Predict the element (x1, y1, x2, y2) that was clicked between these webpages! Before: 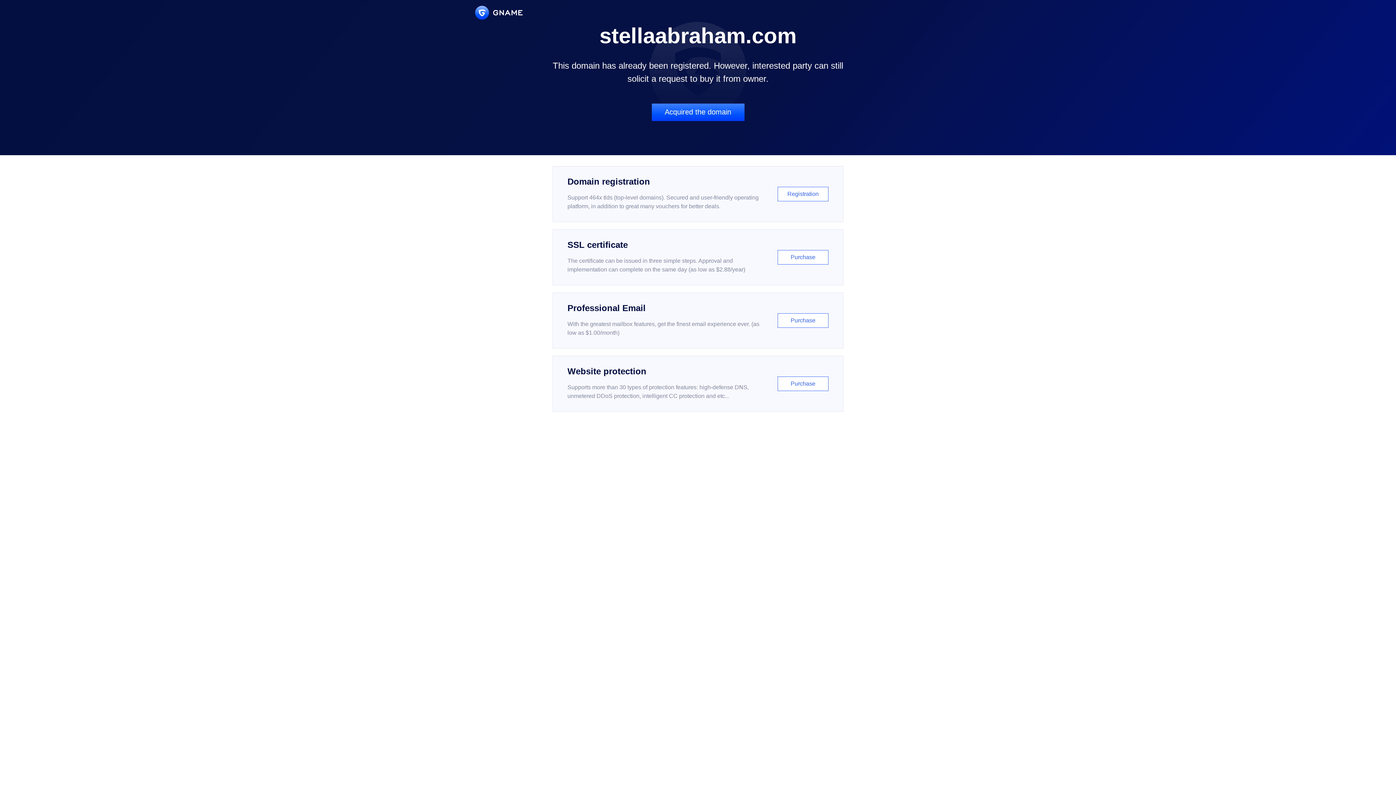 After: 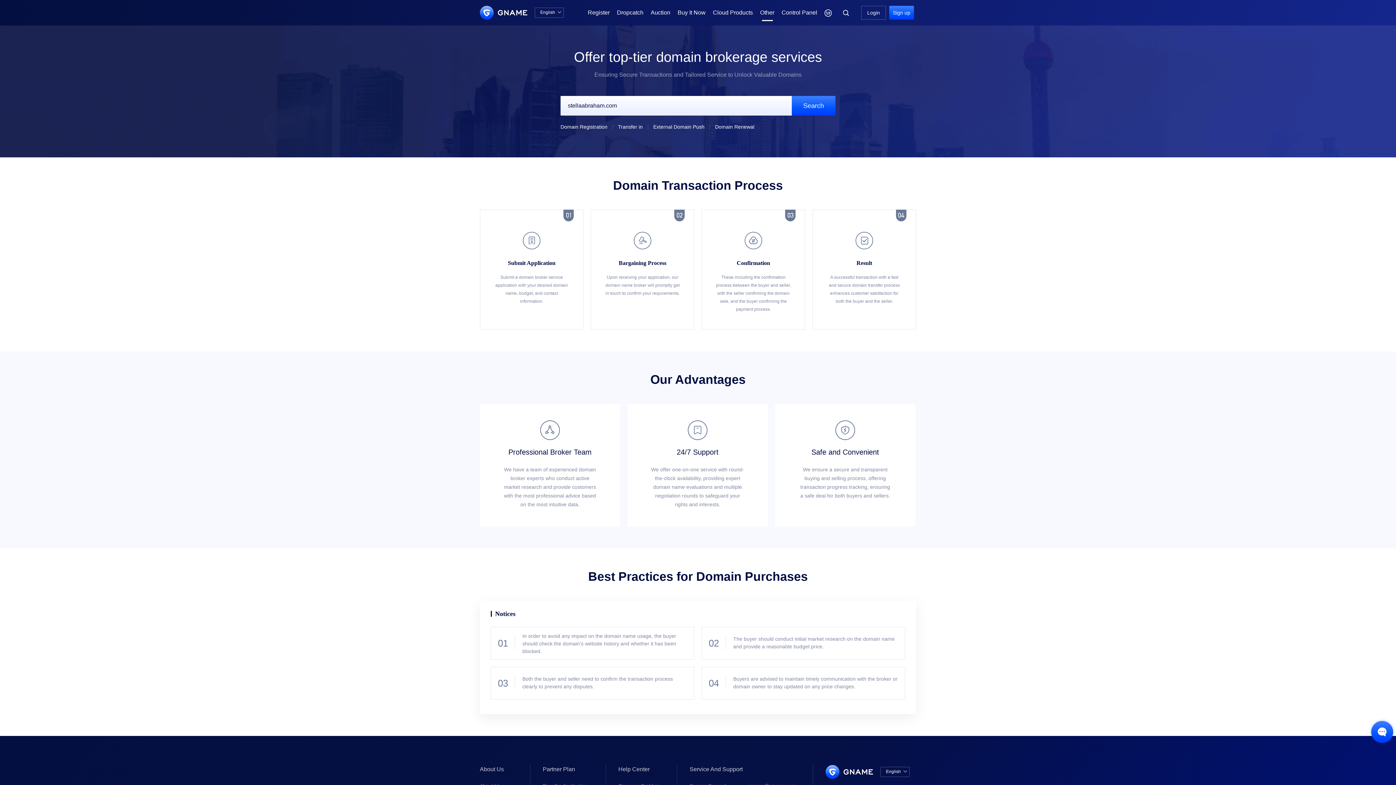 Action: bbox: (651, 103, 744, 121) label: Acquired the domain